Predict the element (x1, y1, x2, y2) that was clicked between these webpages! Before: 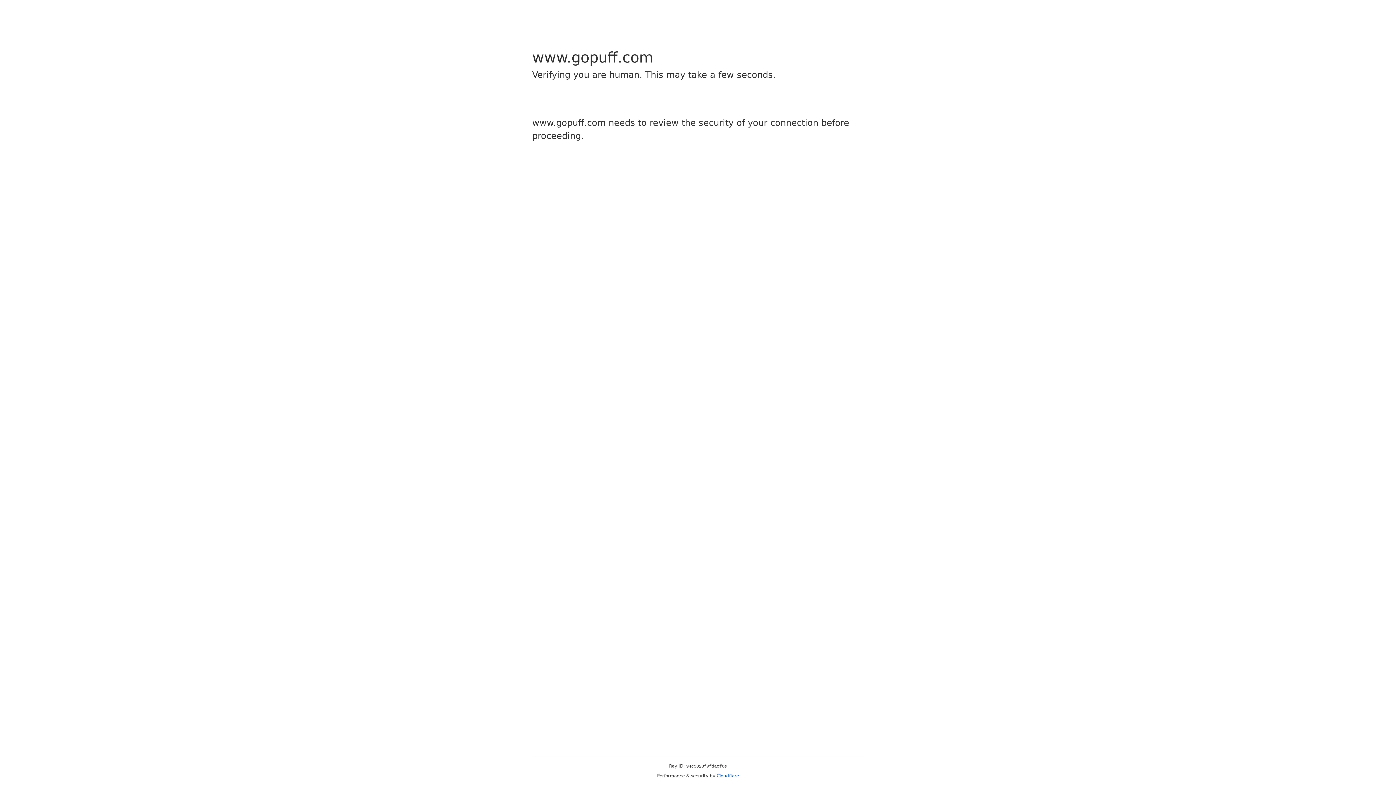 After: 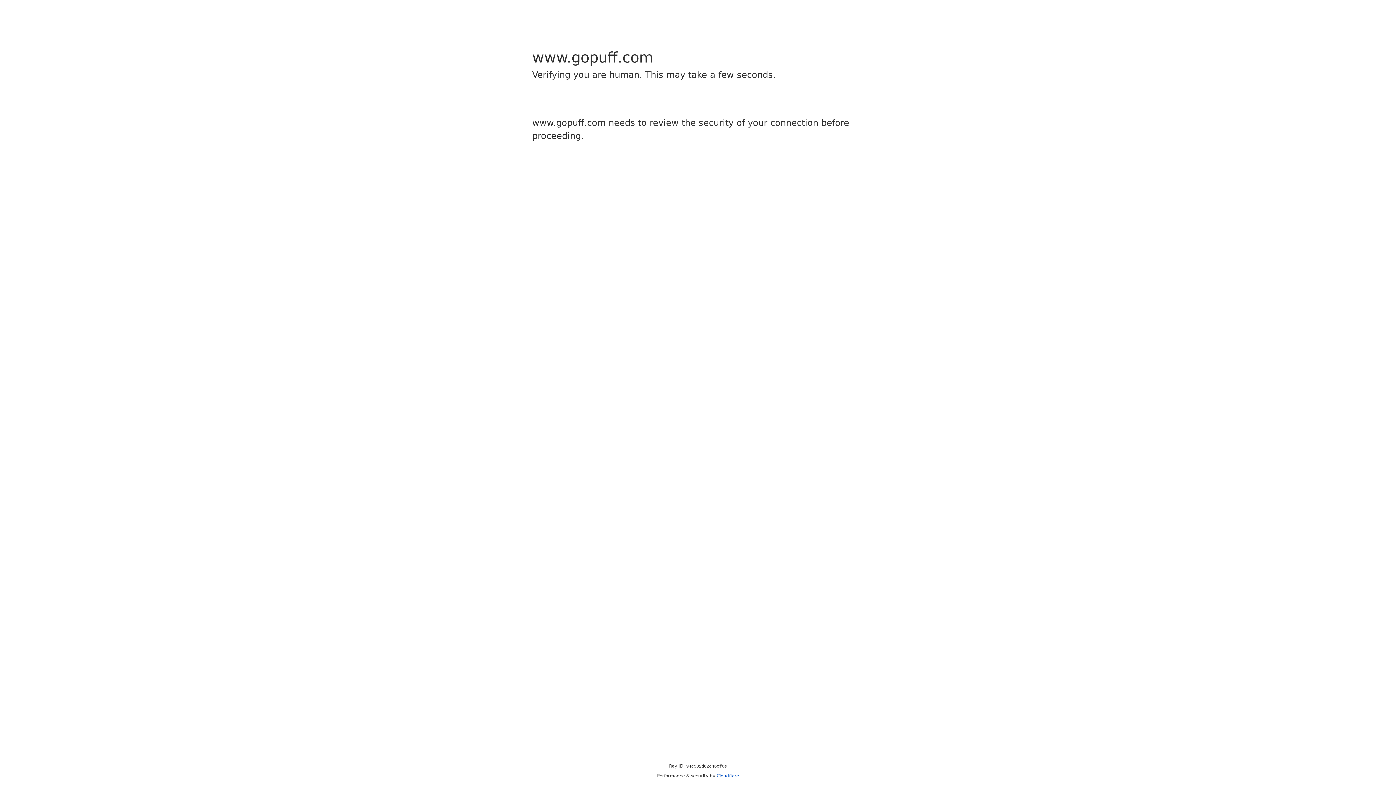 Action: bbox: (716, 773, 739, 778) label: Cloudflare